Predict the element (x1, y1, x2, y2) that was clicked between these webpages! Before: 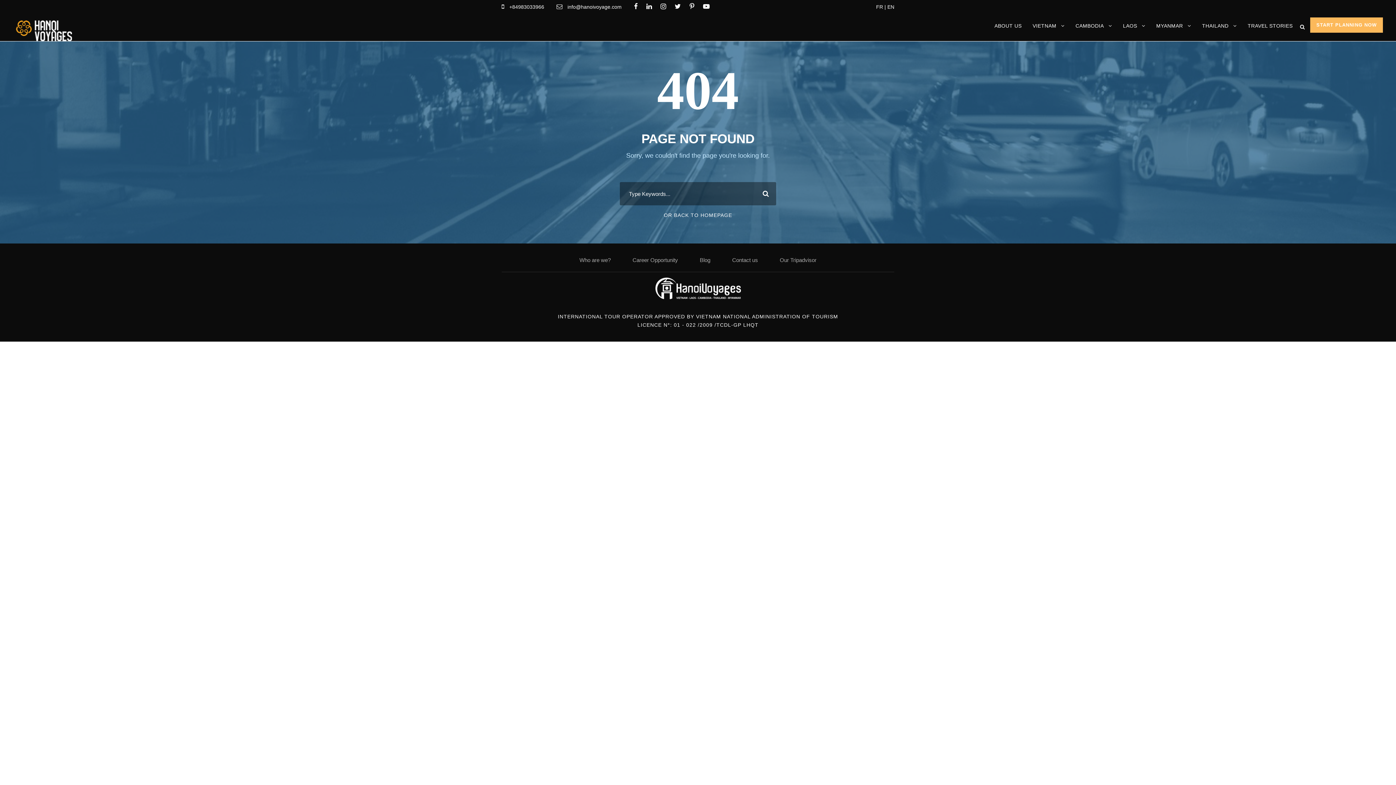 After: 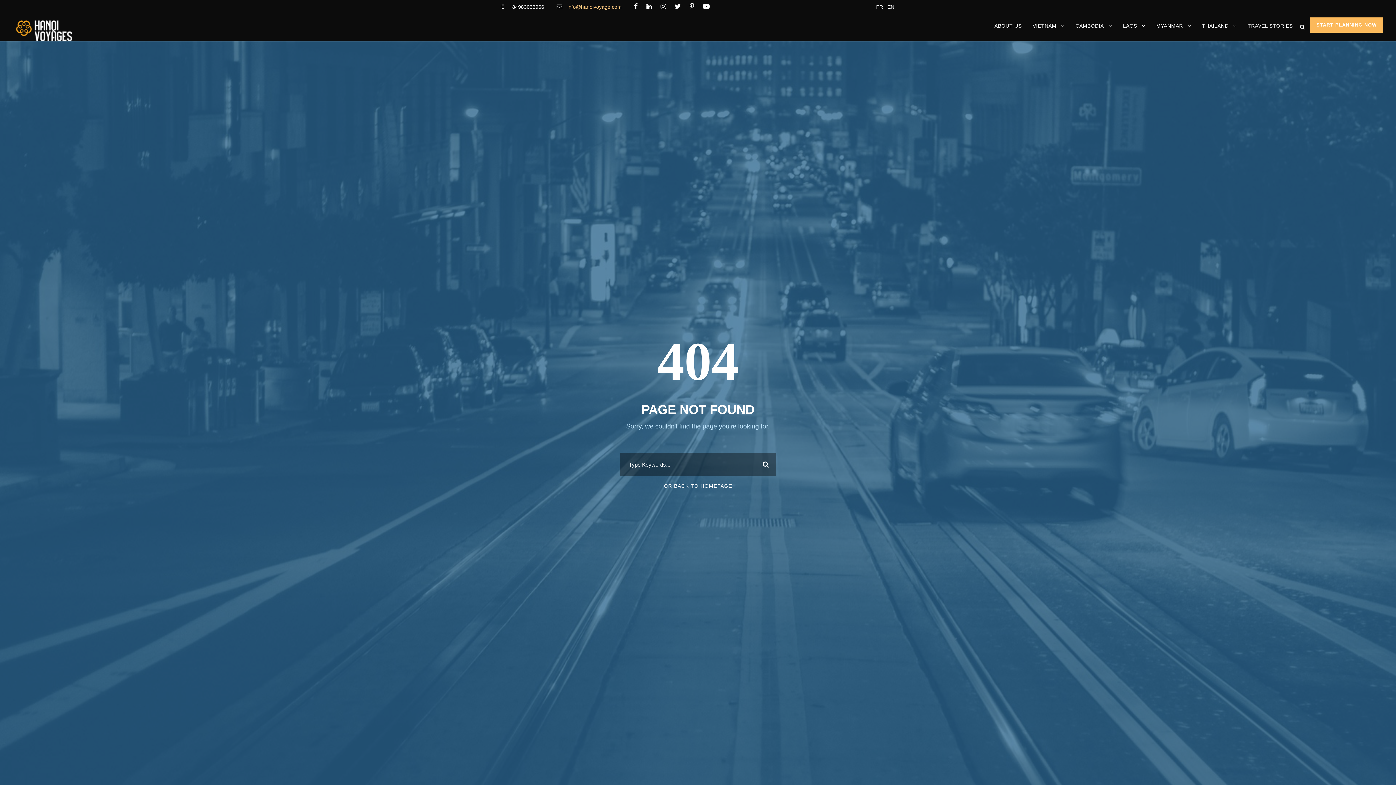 Action: bbox: (567, 4, 623, 9) label: info@hanoivoyage.com 